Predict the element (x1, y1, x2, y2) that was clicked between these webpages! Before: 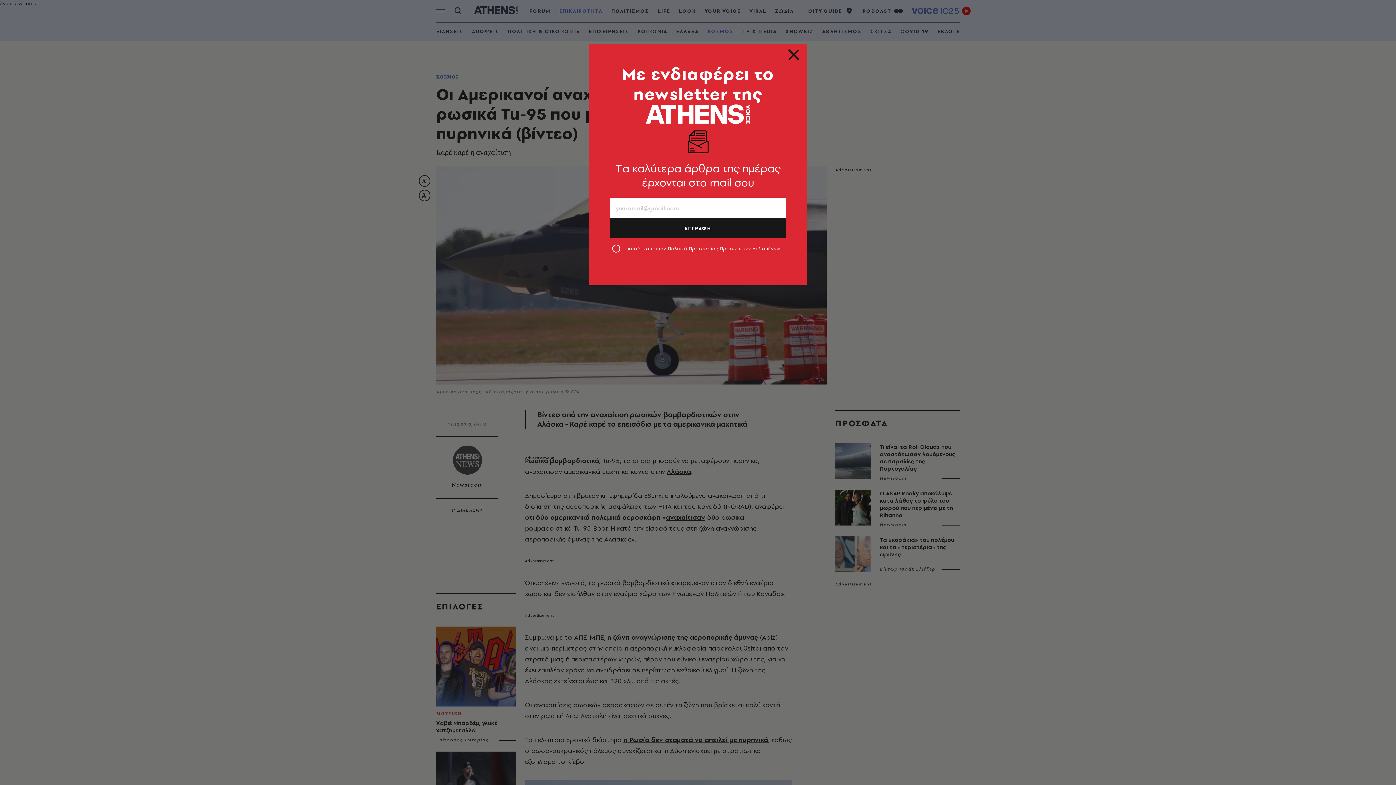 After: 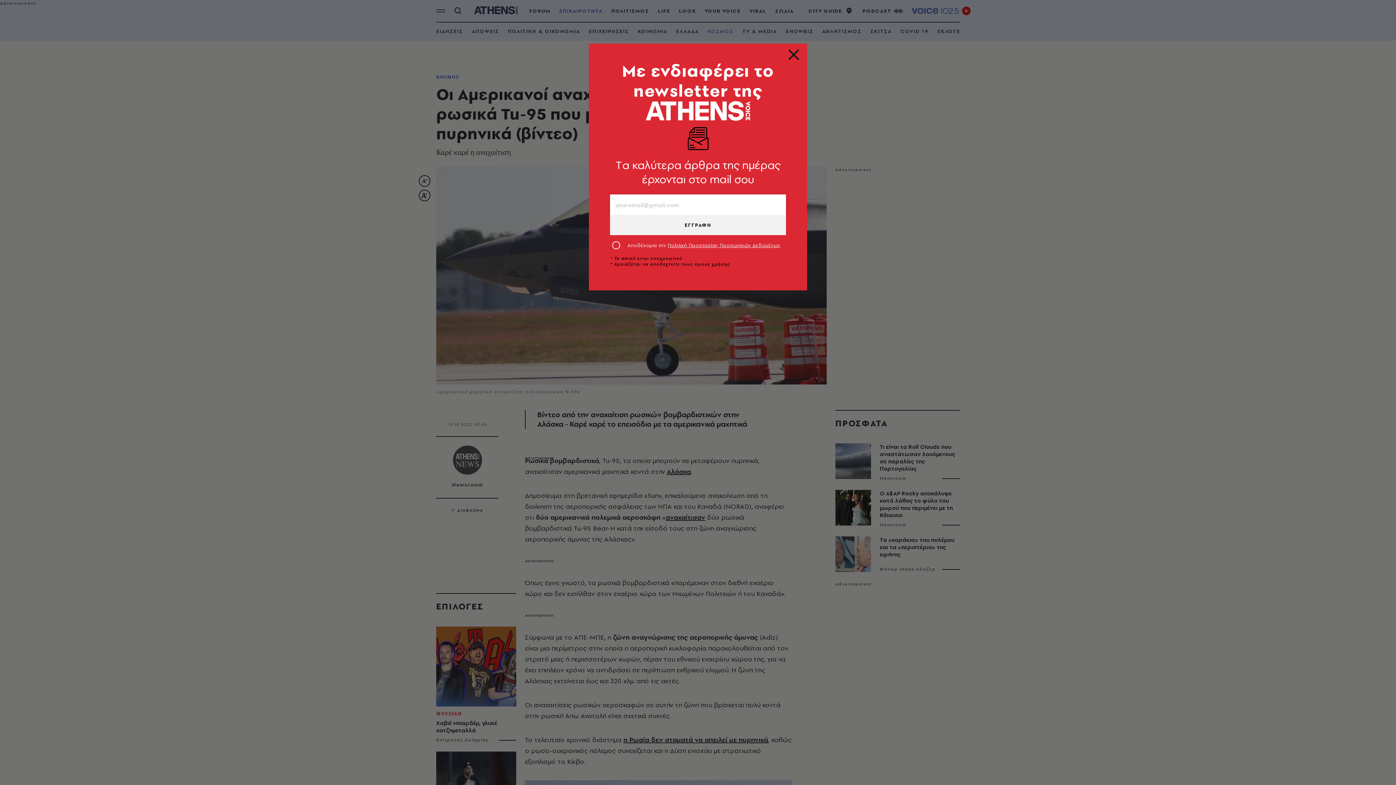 Action: label: ΕΓΓΡΑΦΗ bbox: (610, 218, 786, 238)